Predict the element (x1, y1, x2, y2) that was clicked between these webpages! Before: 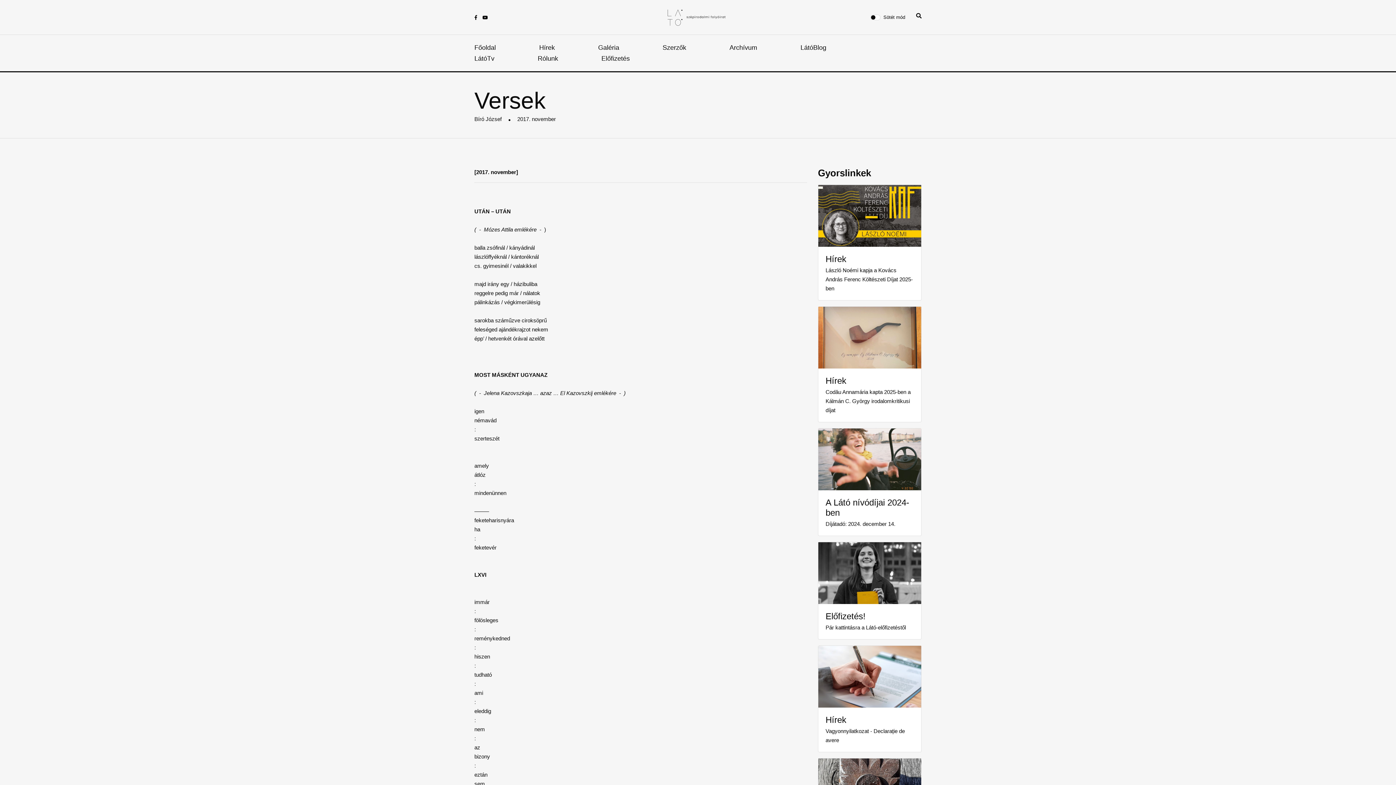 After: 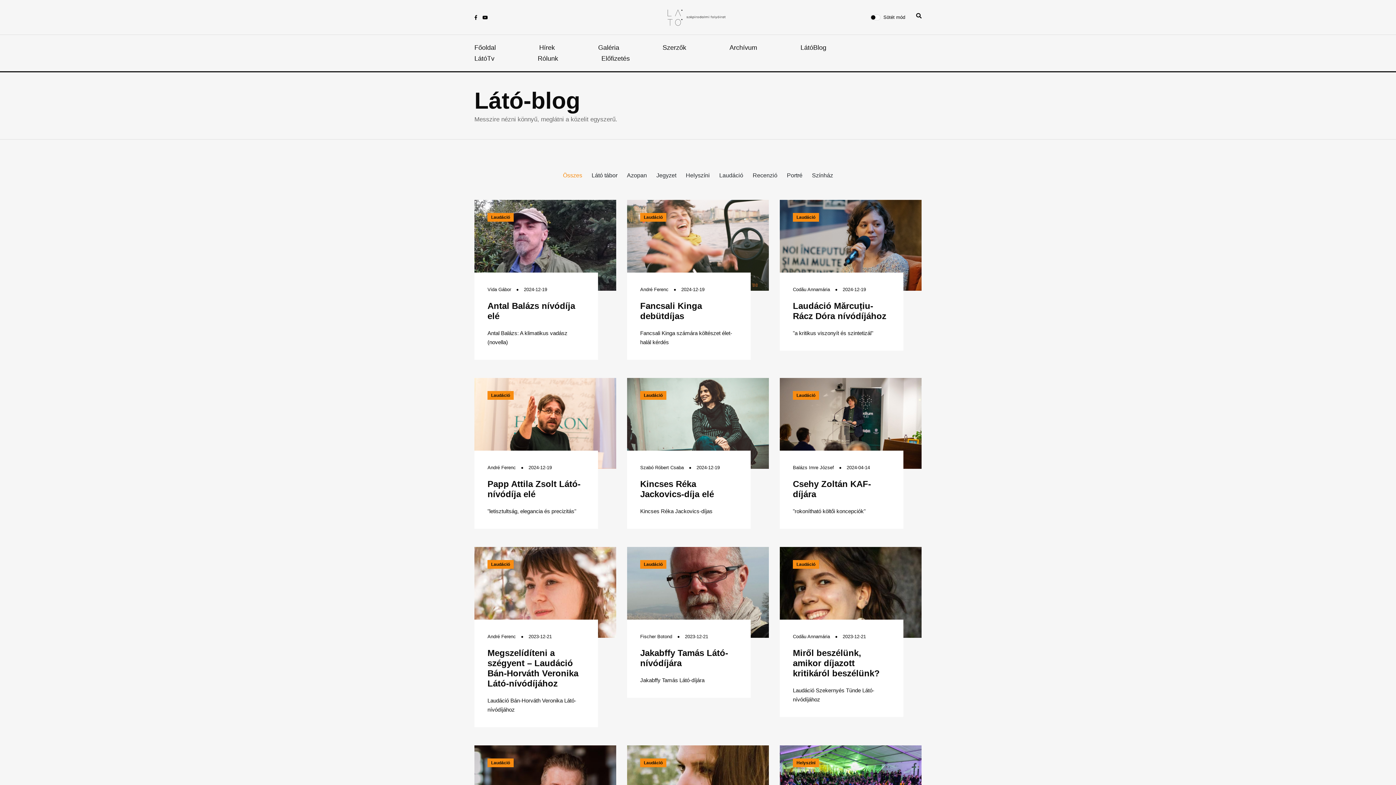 Action: label: LátóBlog bbox: (800, 42, 826, 53)